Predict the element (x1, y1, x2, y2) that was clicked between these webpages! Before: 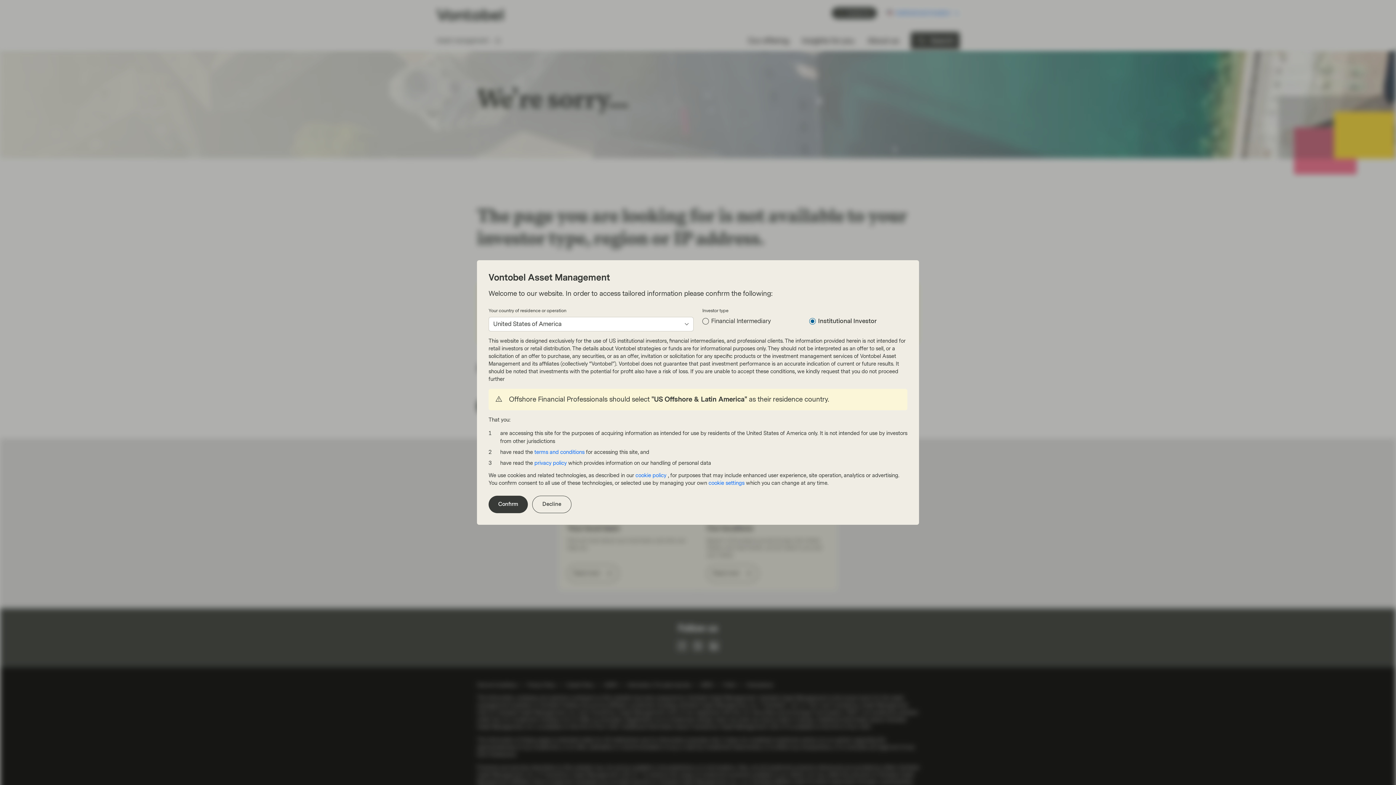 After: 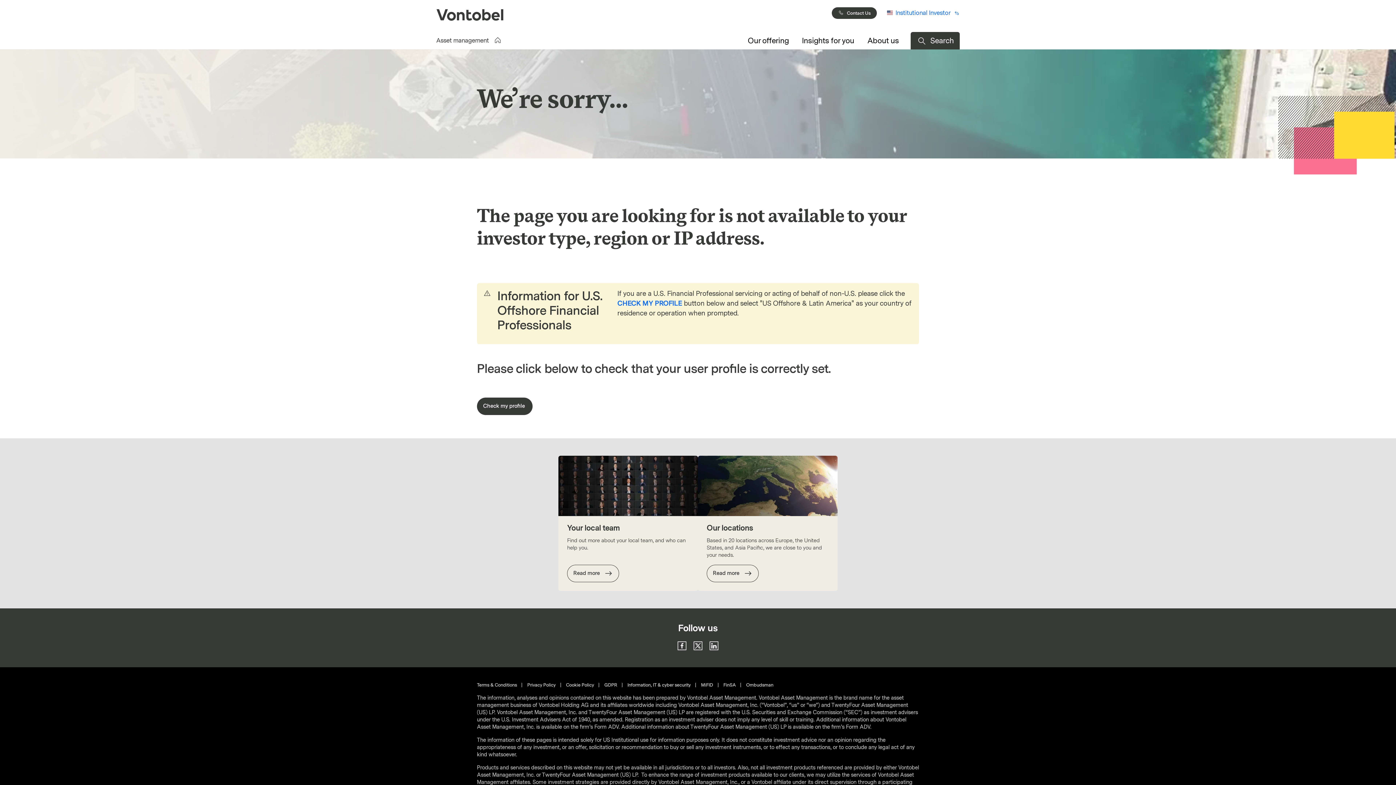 Action: label: Confirm bbox: (488, 496, 528, 513)